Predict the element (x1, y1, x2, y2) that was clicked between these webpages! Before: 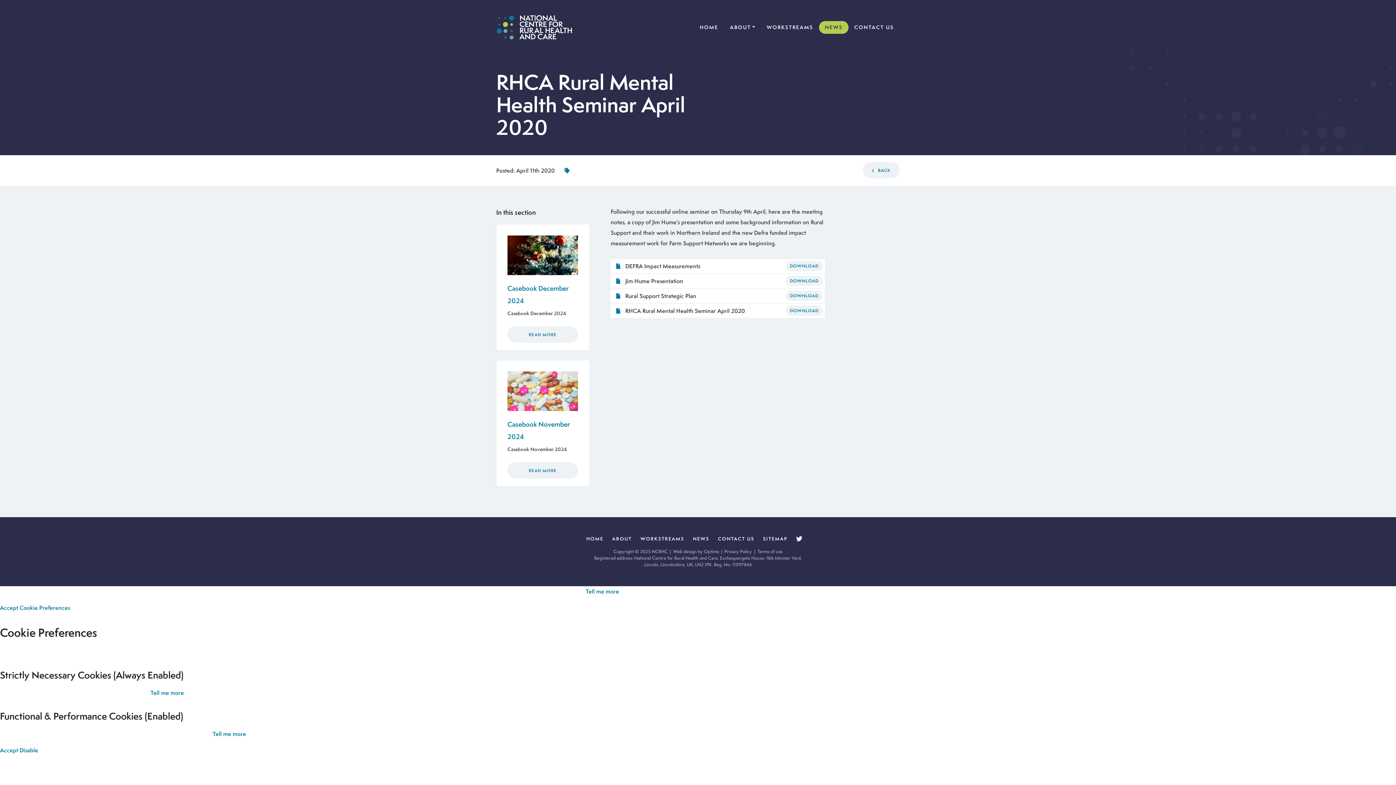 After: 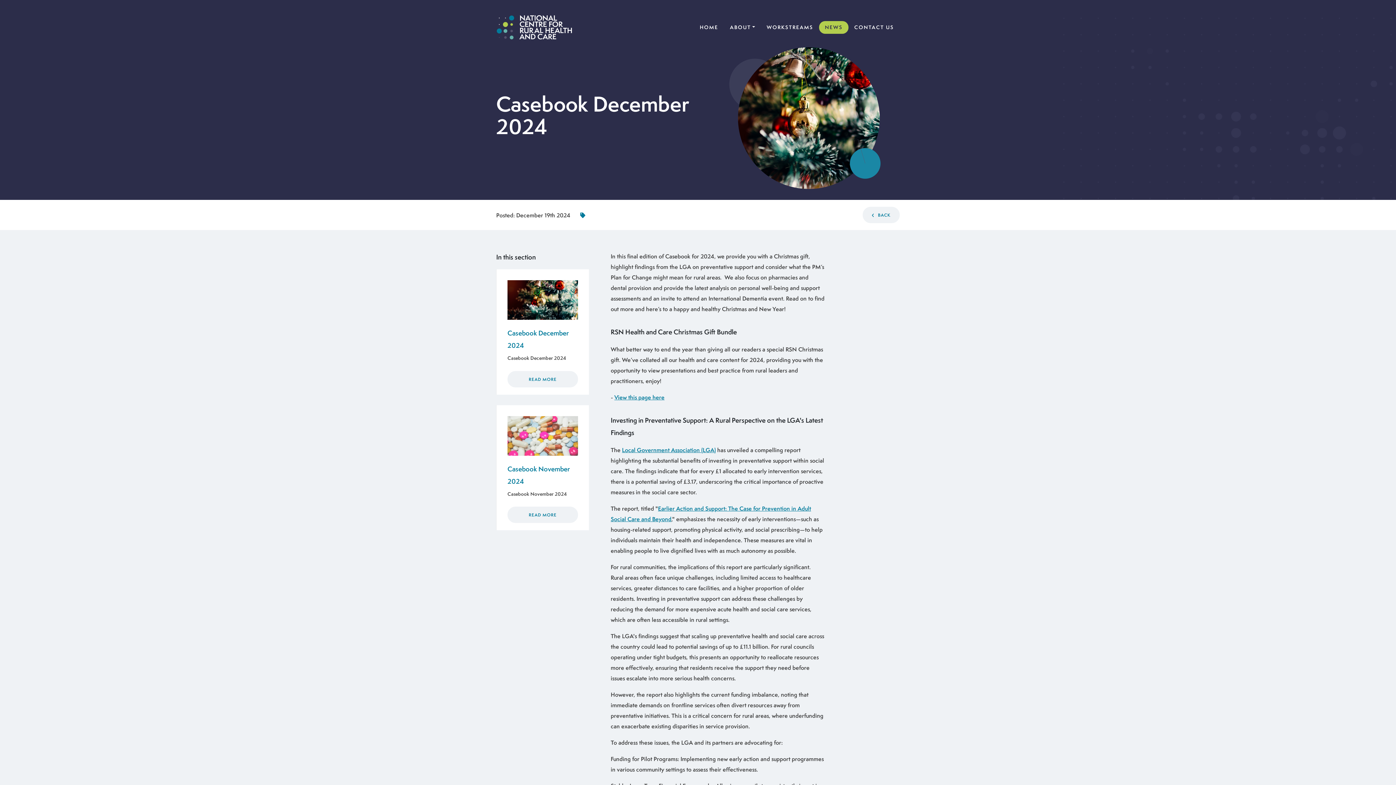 Action: bbox: (507, 235, 578, 275)